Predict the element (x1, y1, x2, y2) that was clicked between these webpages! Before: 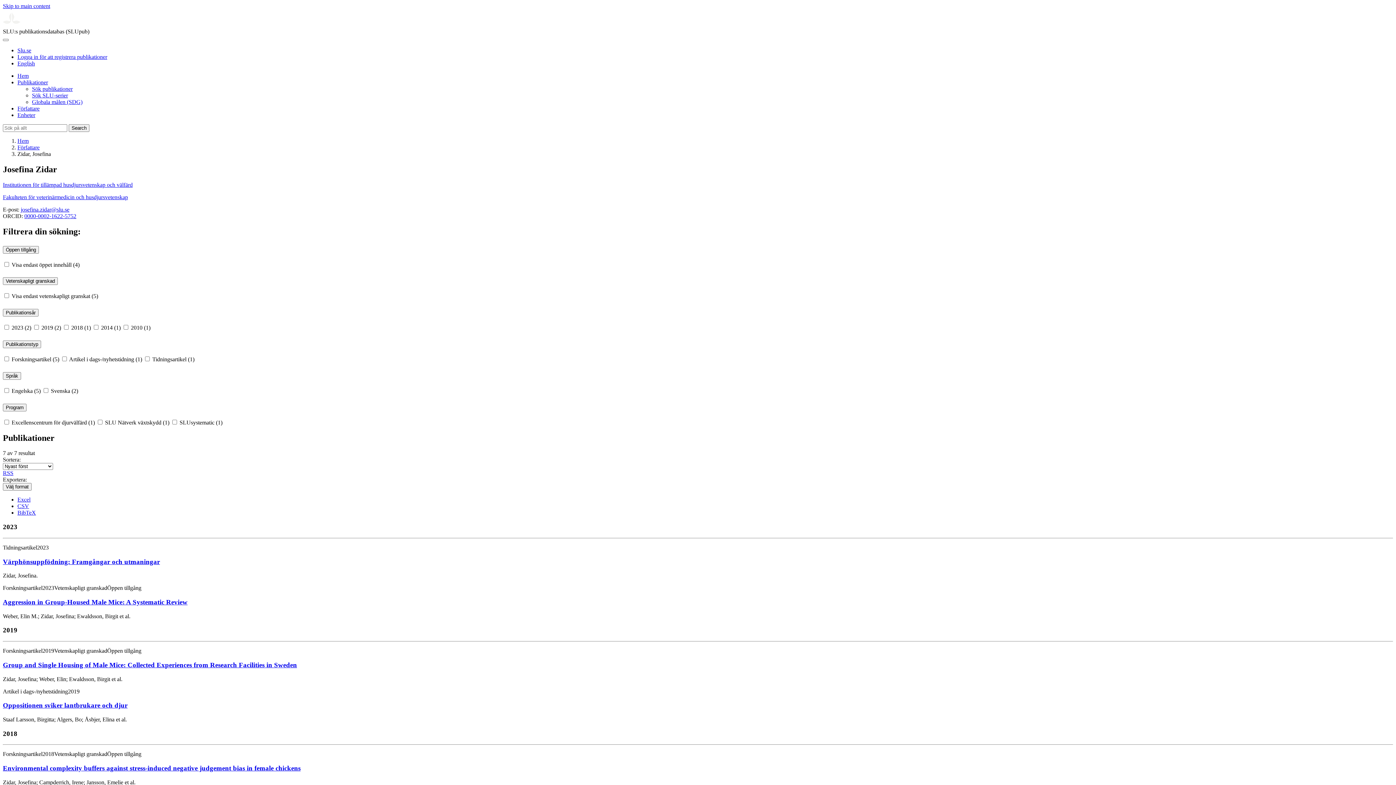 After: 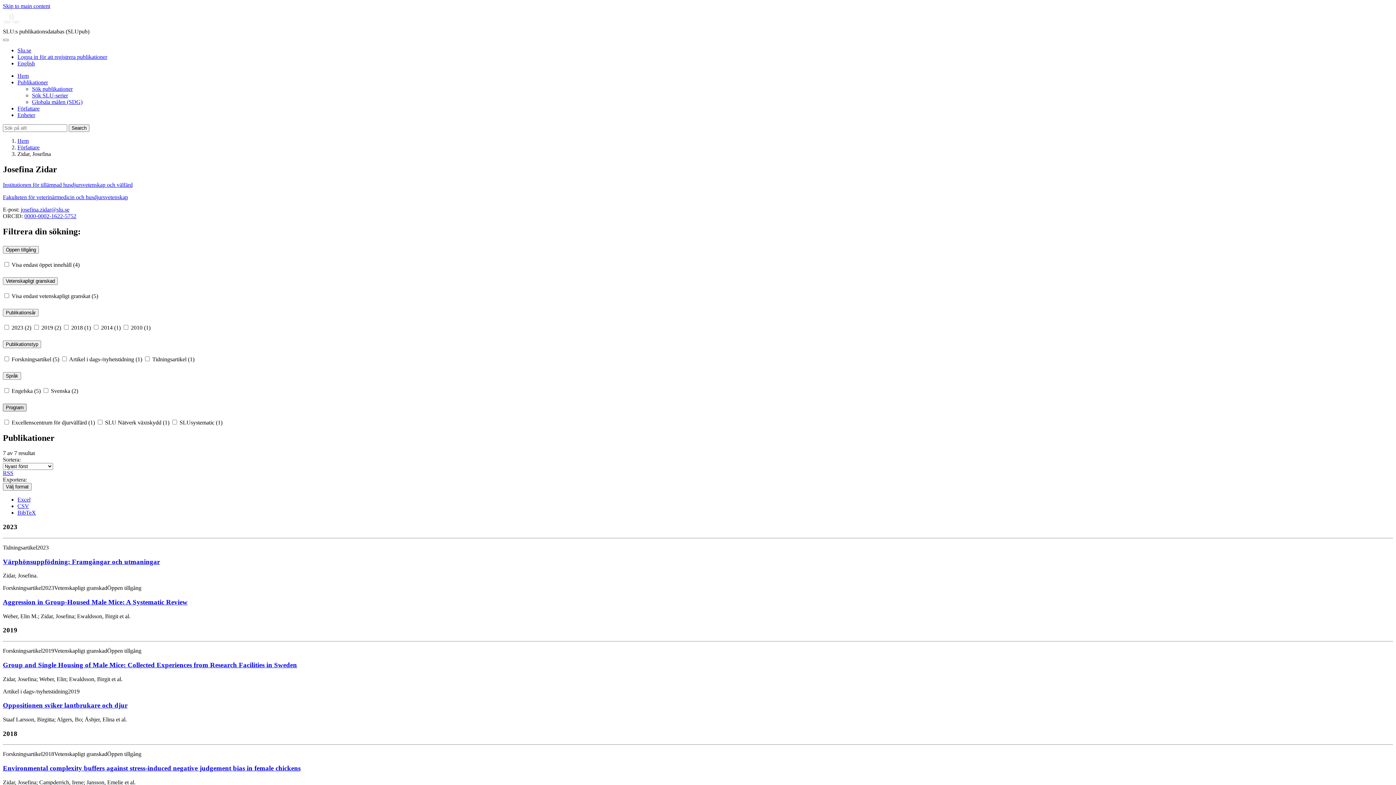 Action: bbox: (2, 403, 26, 411) label: Program